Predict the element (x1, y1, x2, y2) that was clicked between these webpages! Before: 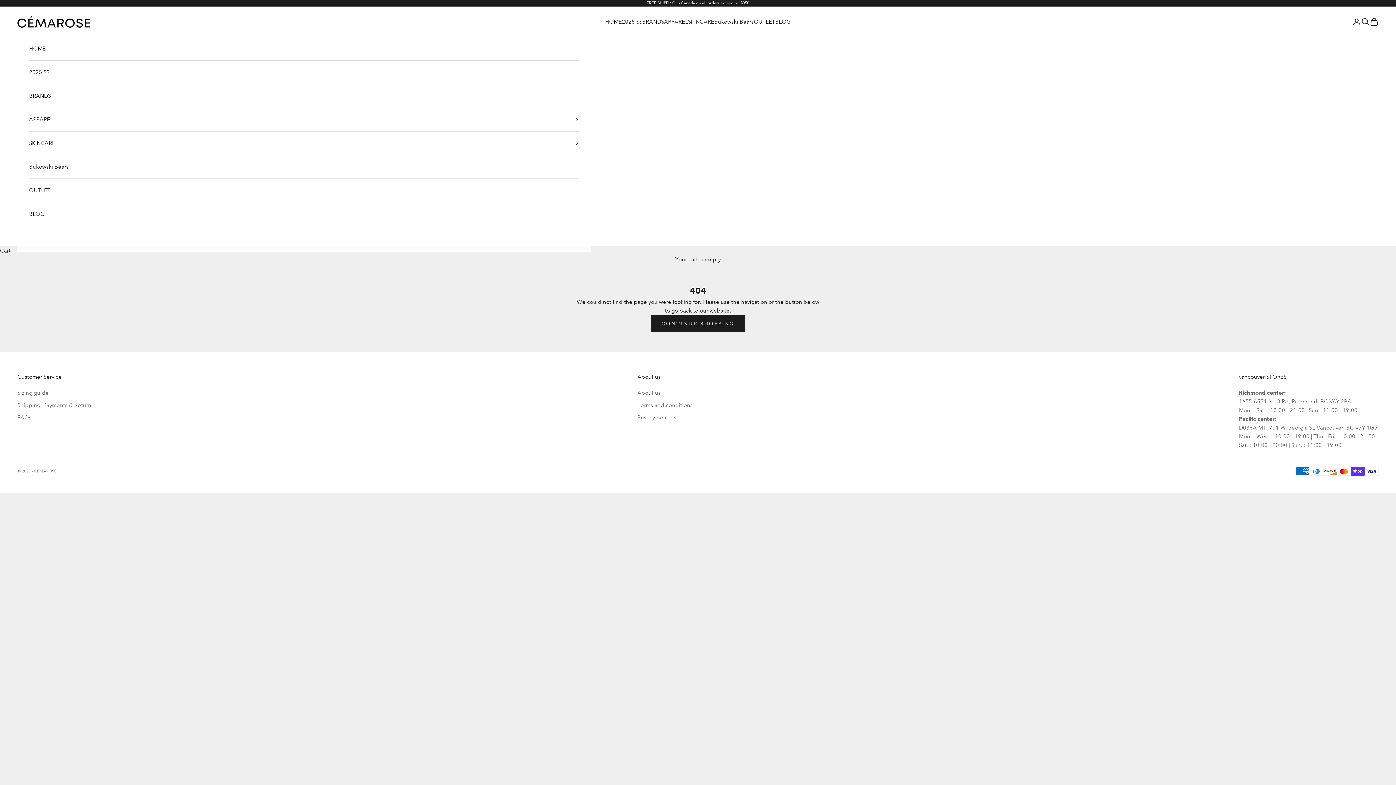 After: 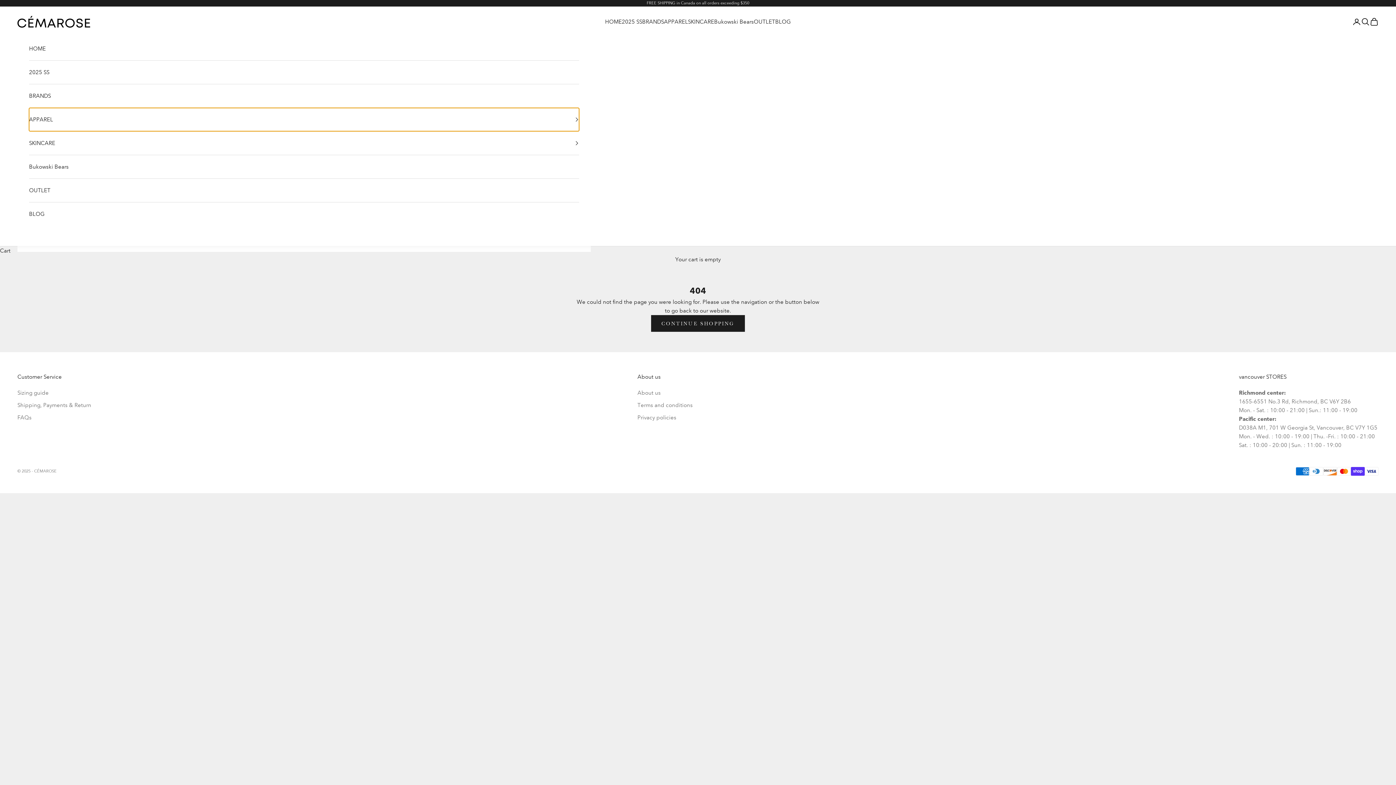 Action: label: APPAREL bbox: (29, 107, 579, 131)